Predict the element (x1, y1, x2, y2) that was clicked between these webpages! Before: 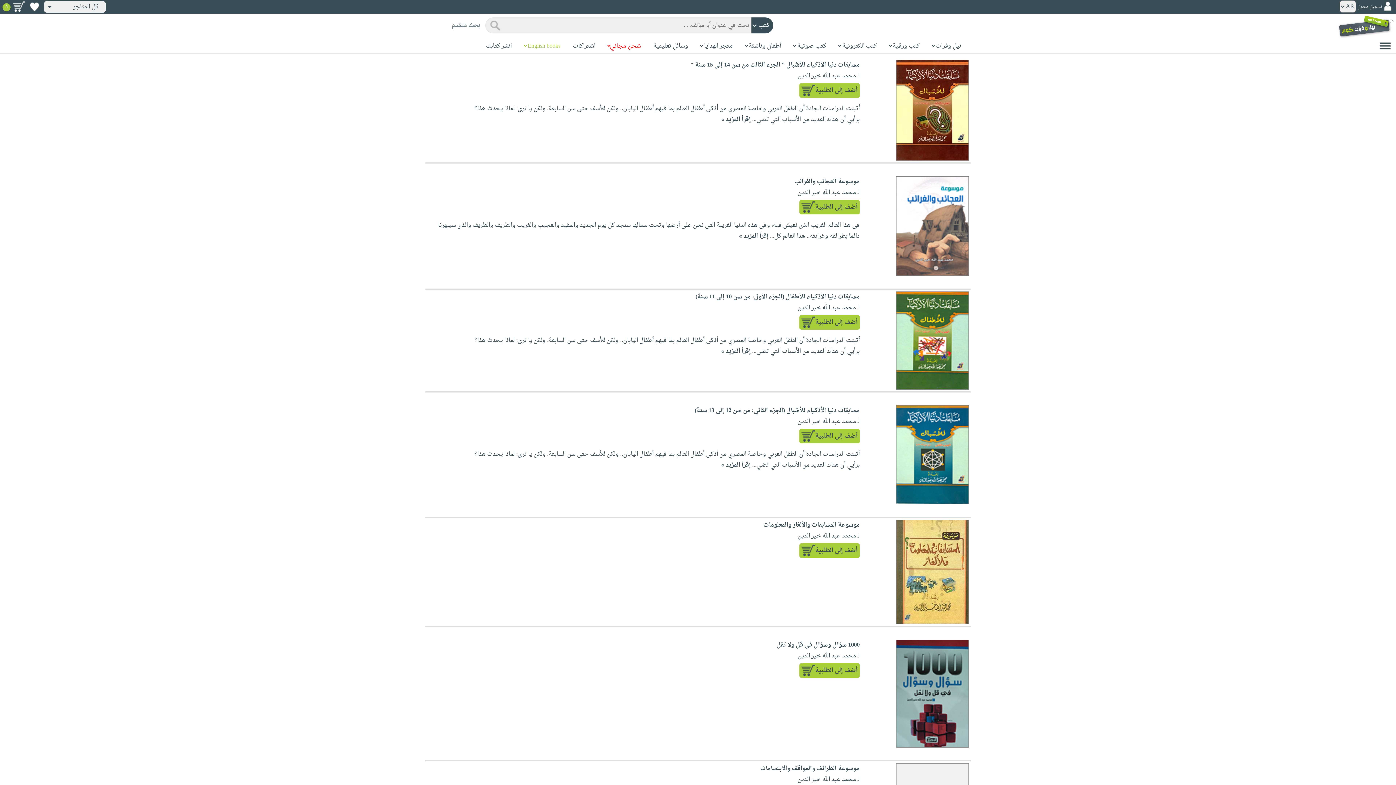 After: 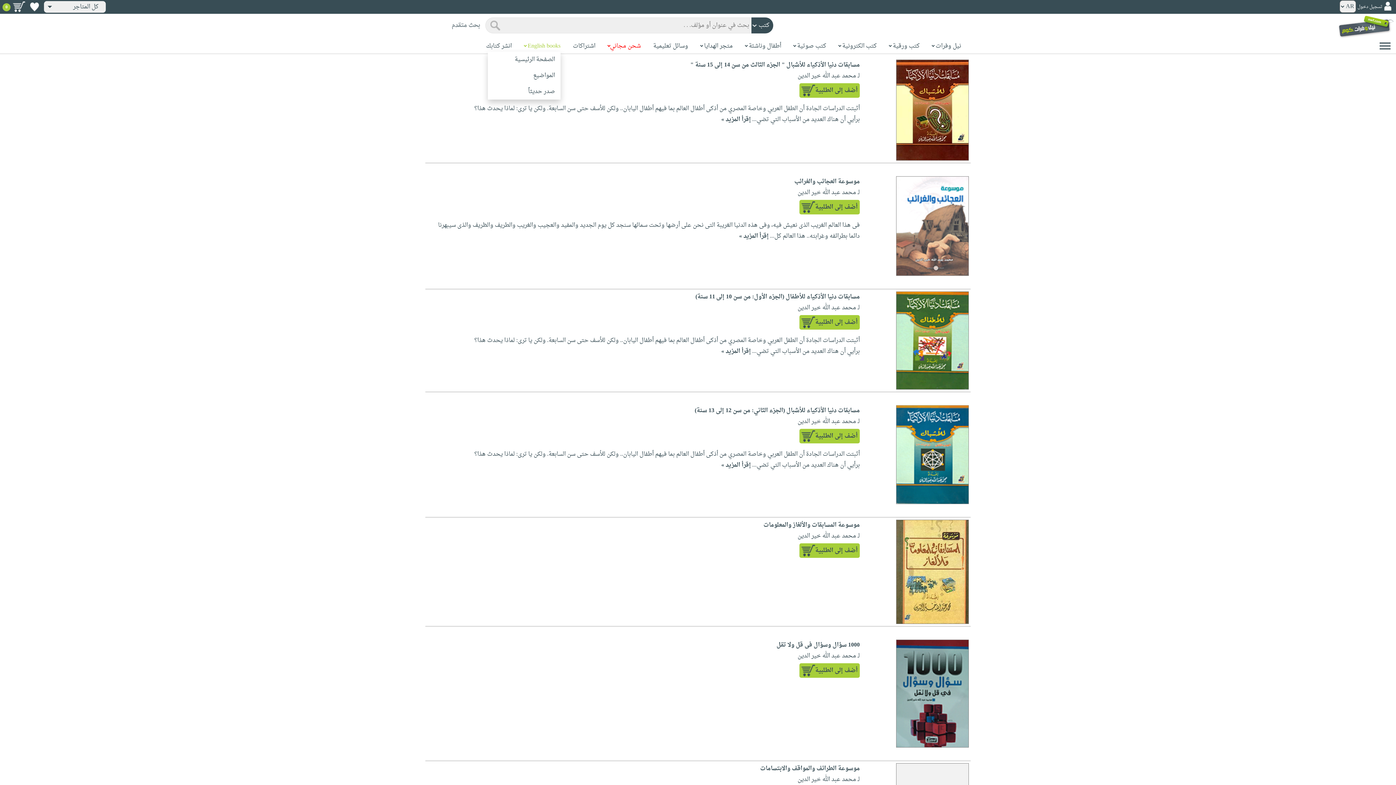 Action: label: English books bbox: (527, 41, 560, 51)